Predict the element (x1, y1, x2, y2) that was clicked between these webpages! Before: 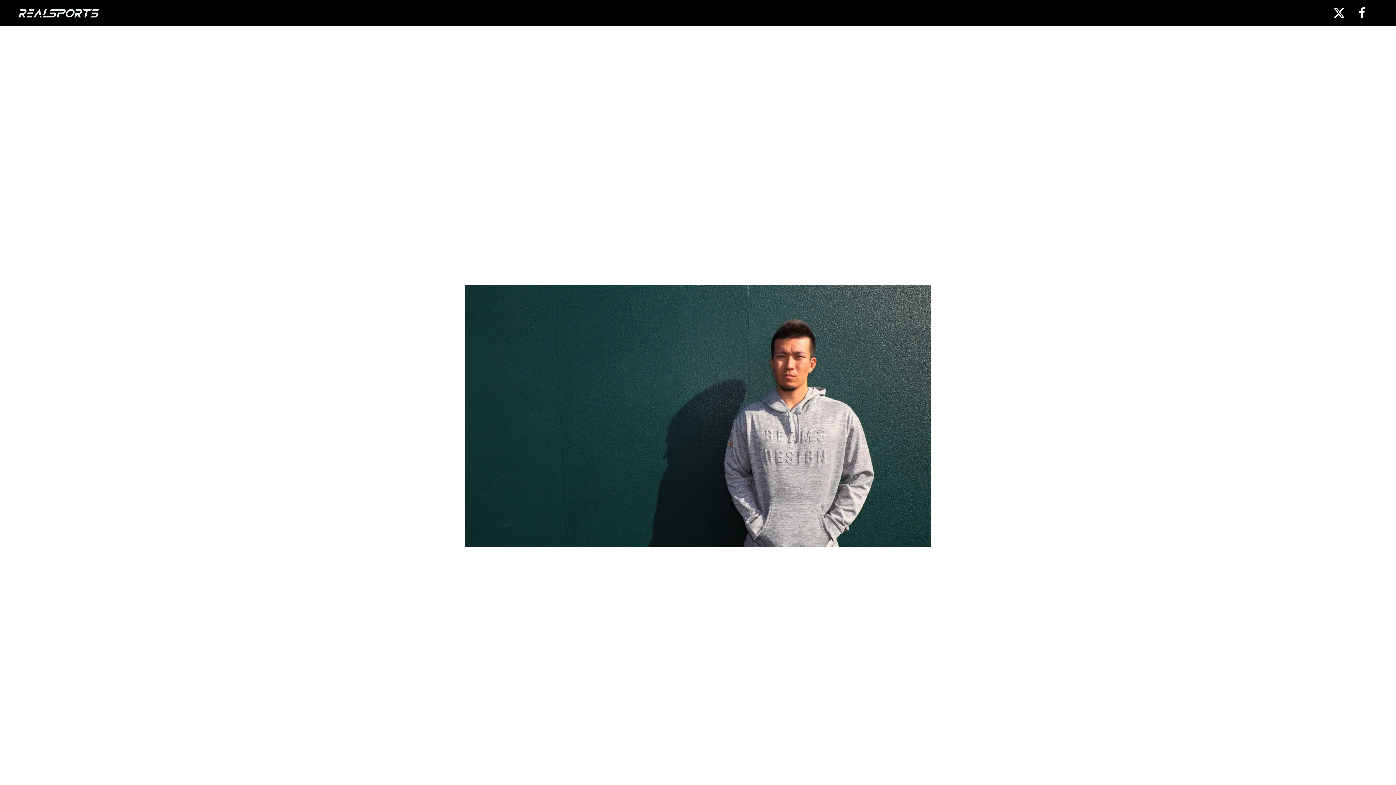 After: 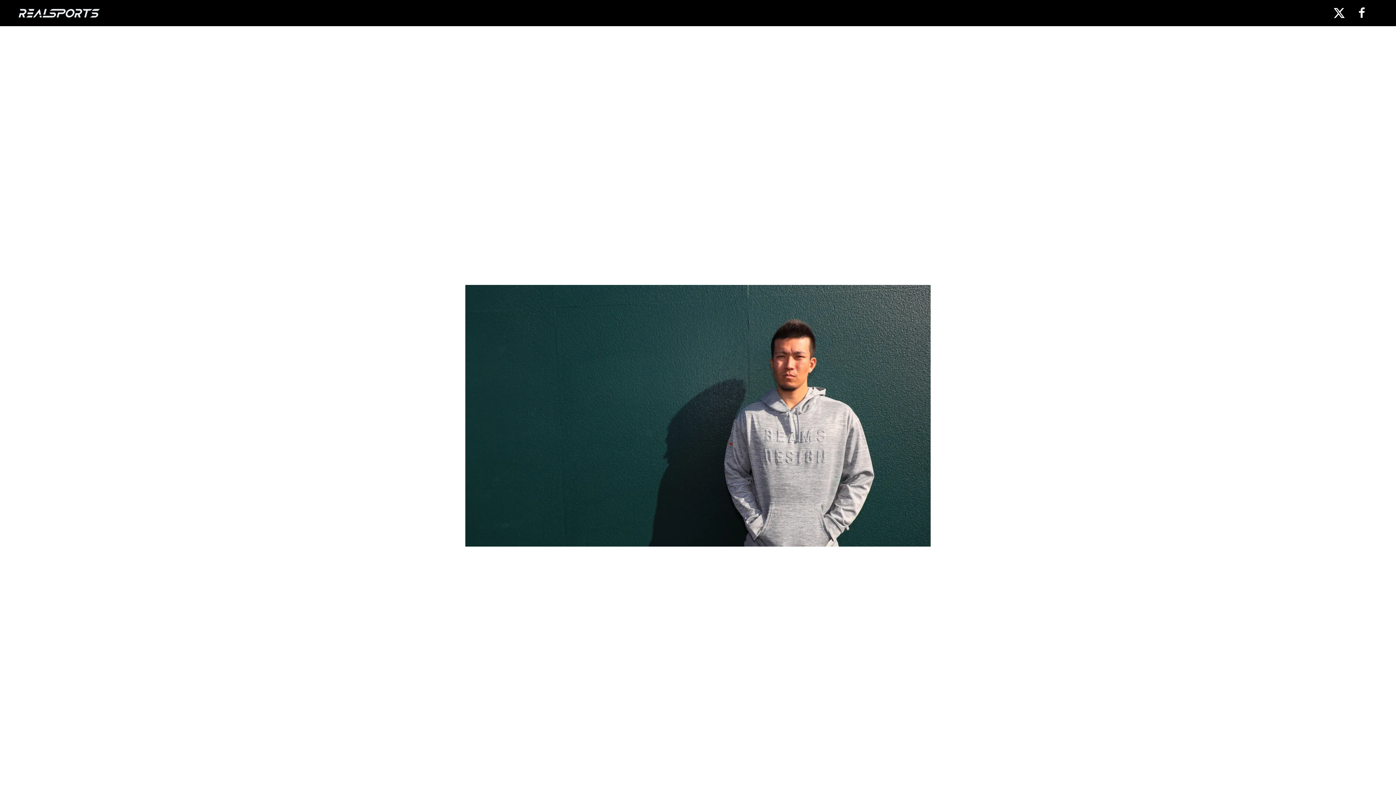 Action: bbox: (1357, 6, 1368, 17)